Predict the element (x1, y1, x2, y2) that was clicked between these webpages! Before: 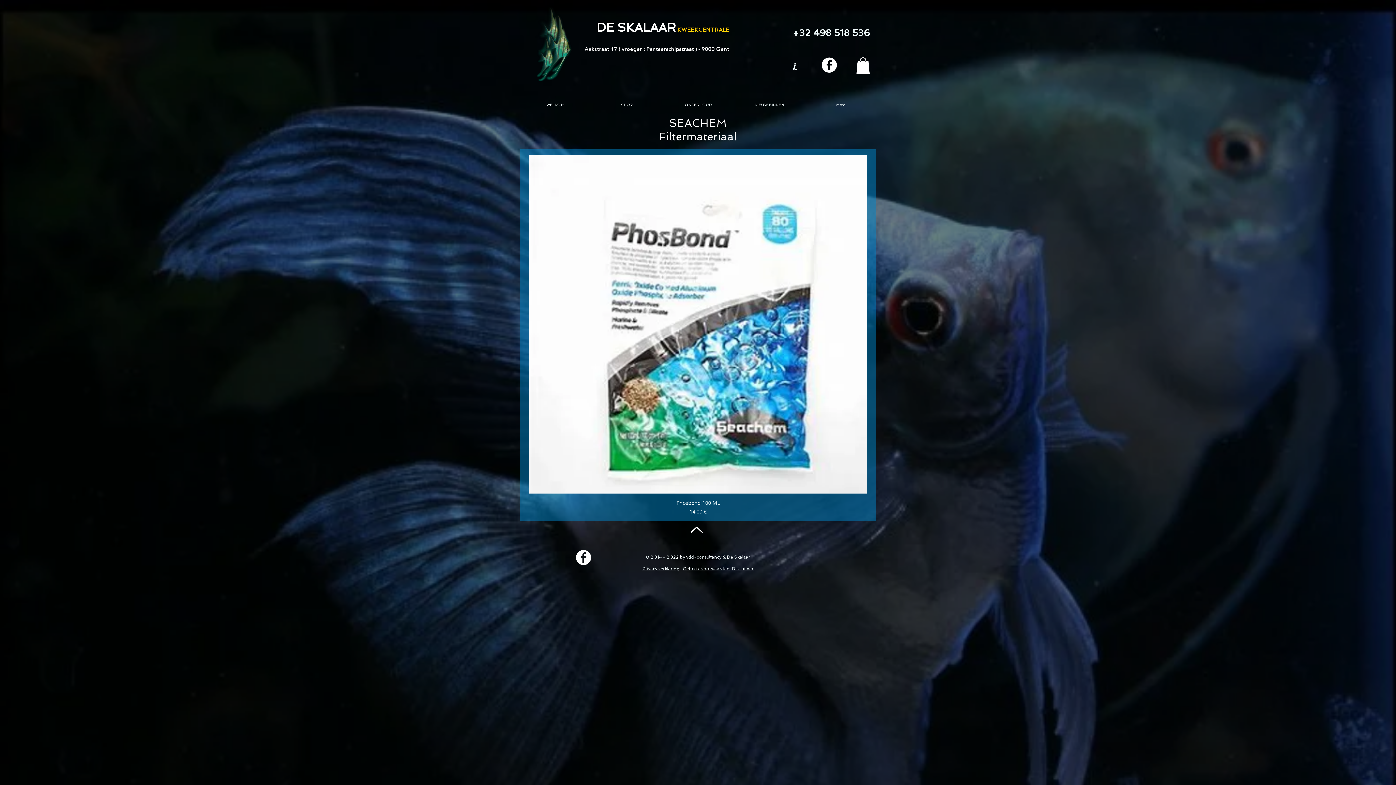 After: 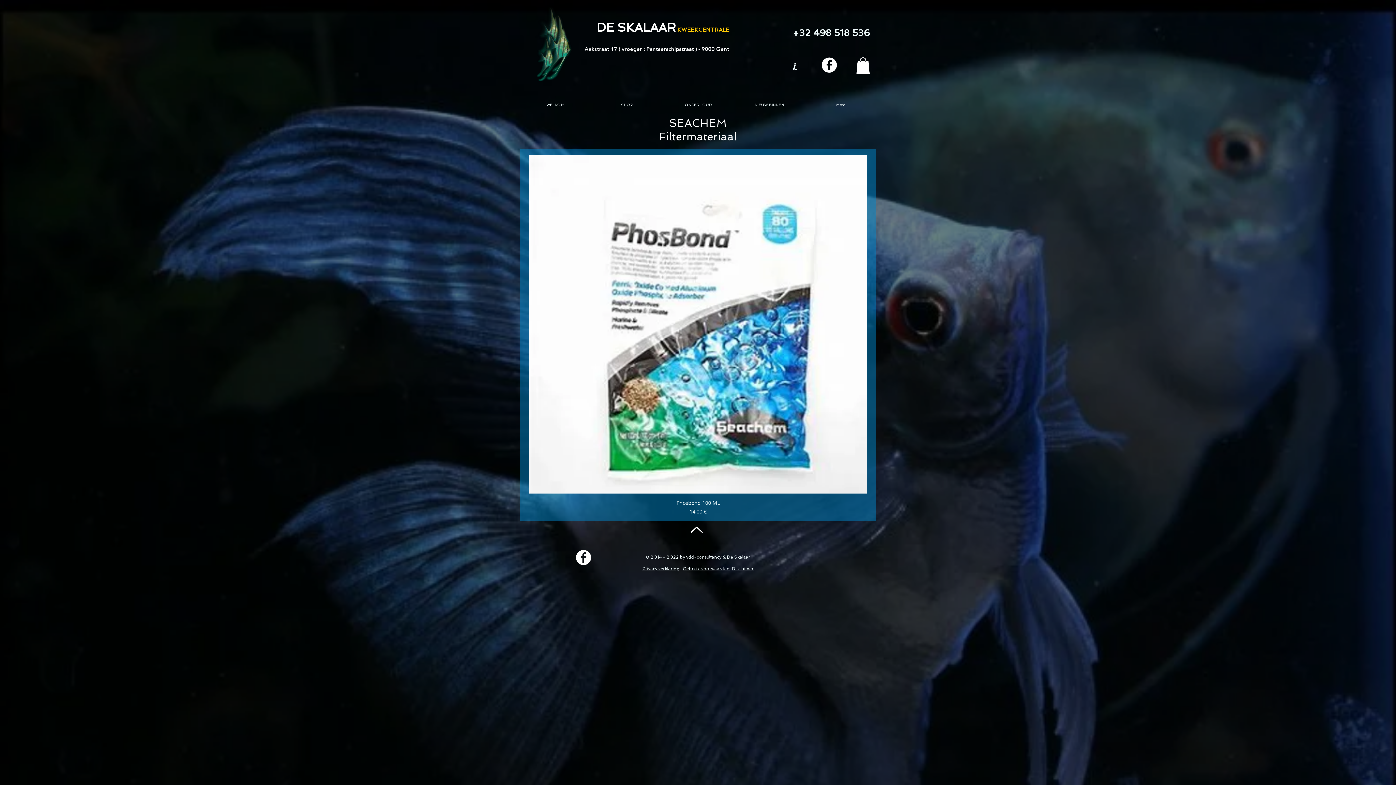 Action: bbox: (576, 550, 591, 565) label: Facebook